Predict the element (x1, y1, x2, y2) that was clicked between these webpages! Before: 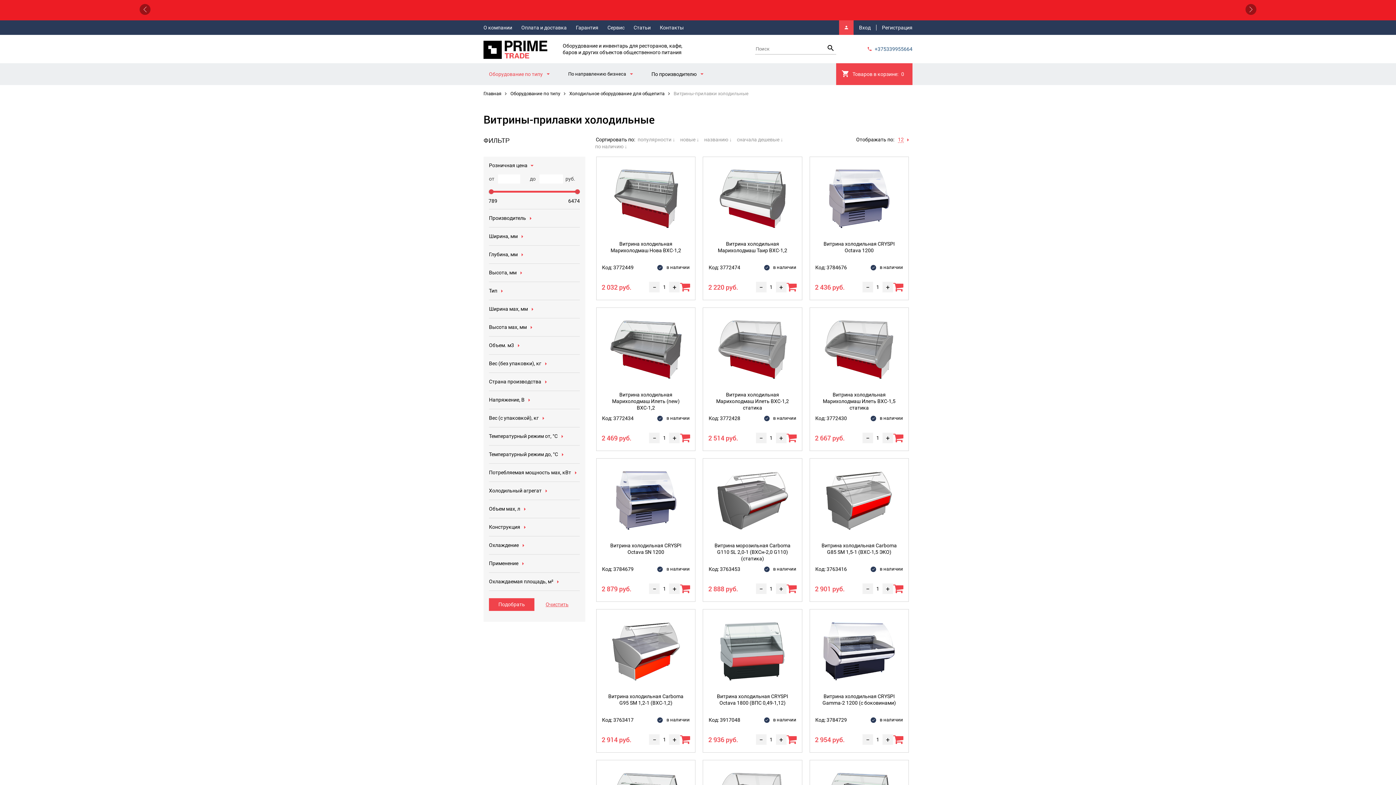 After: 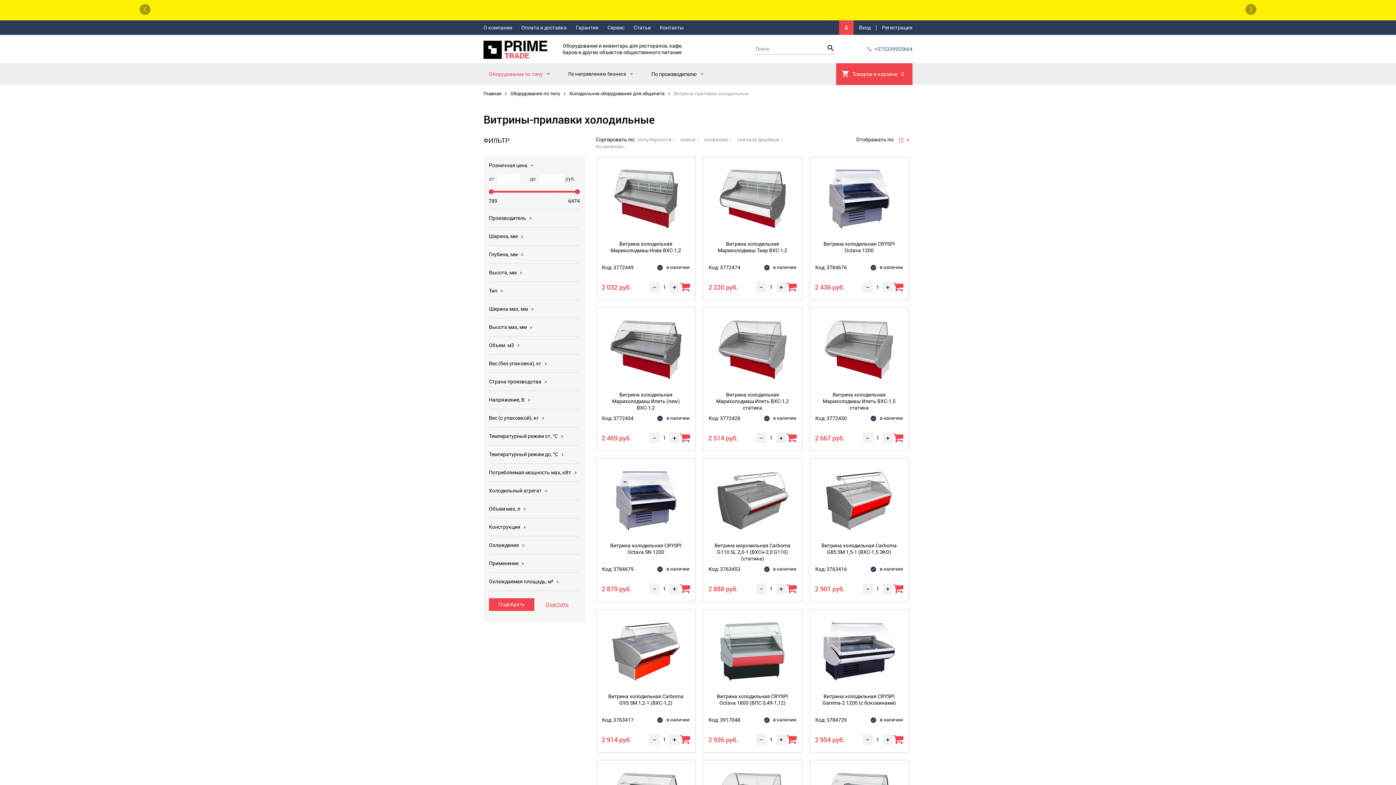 Action: bbox: (755, 432, 766, 443) label: −